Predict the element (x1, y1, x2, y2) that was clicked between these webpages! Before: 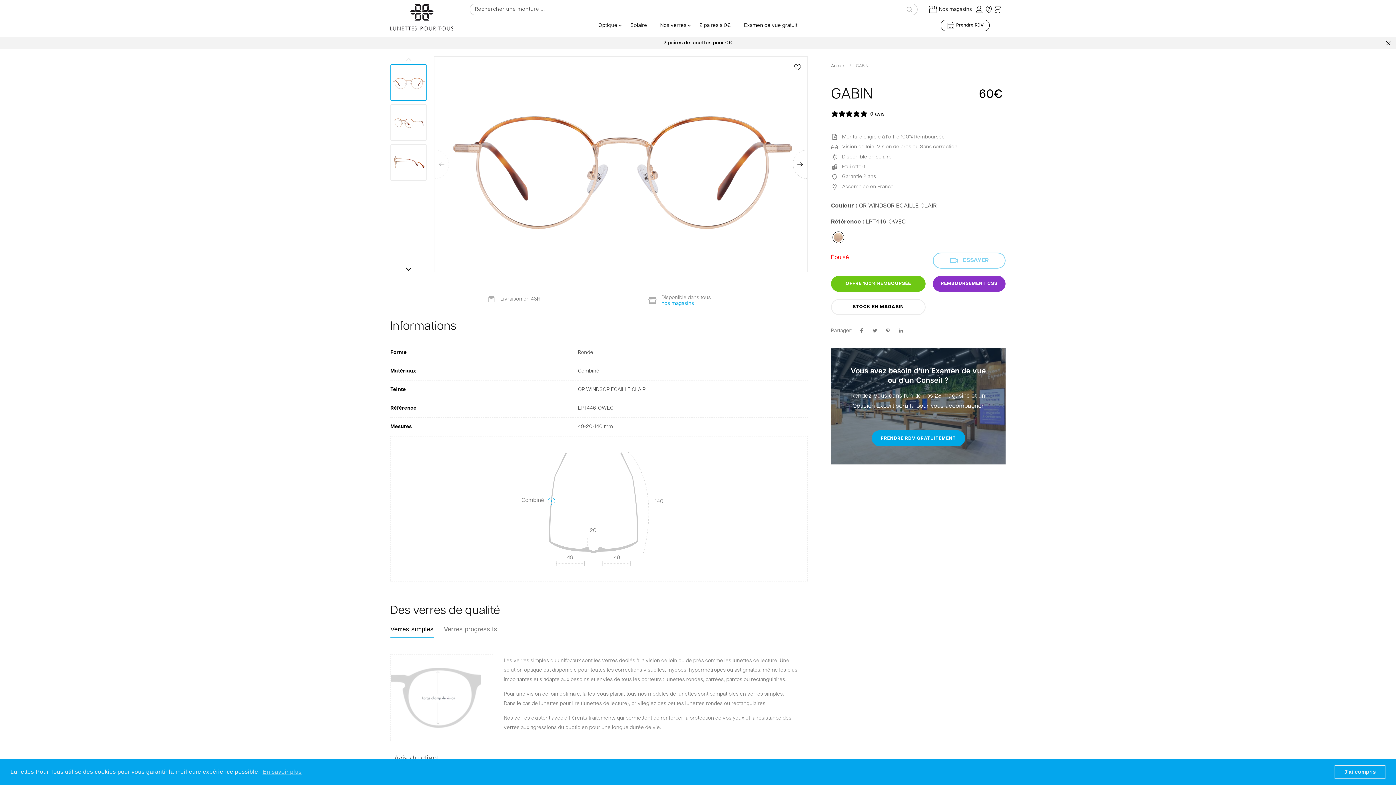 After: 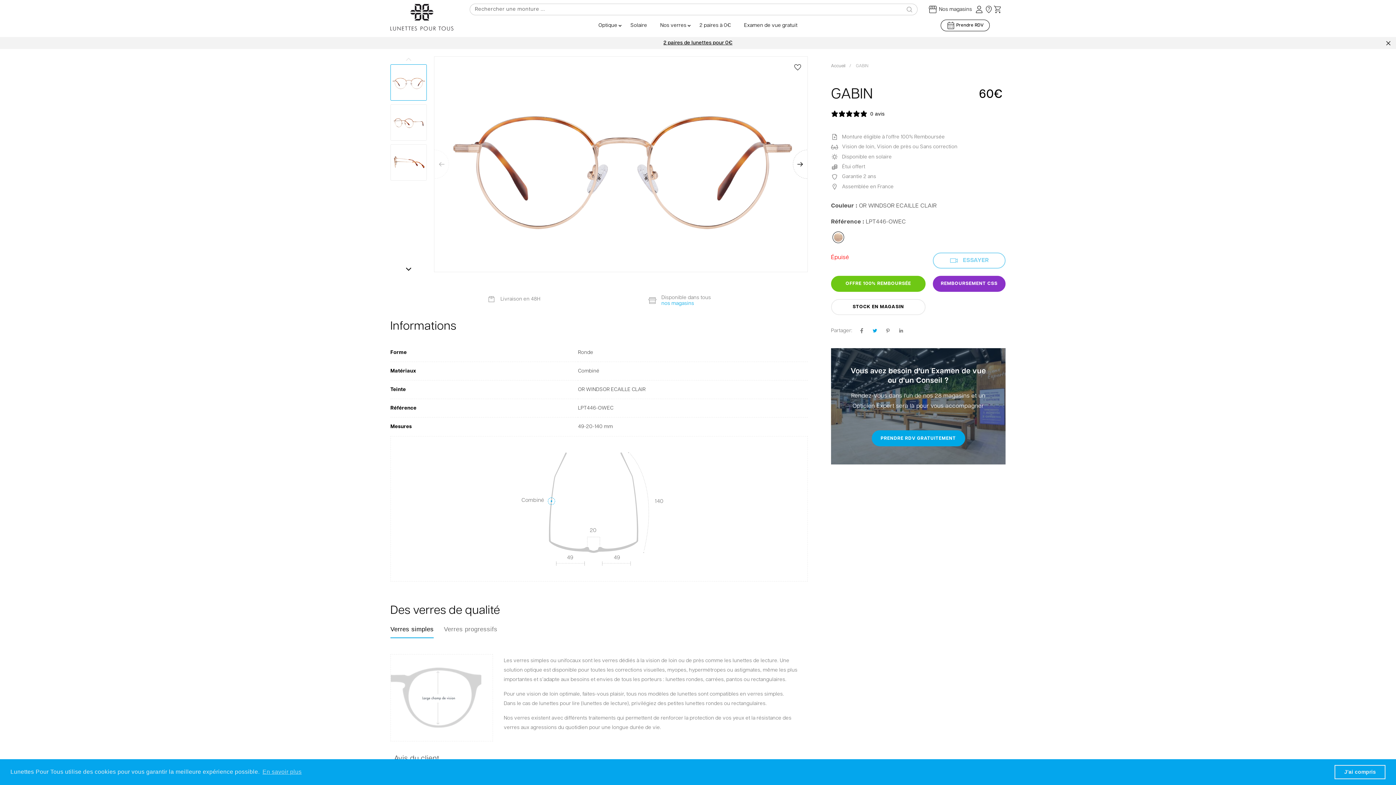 Action: bbox: (871, 327, 878, 334)